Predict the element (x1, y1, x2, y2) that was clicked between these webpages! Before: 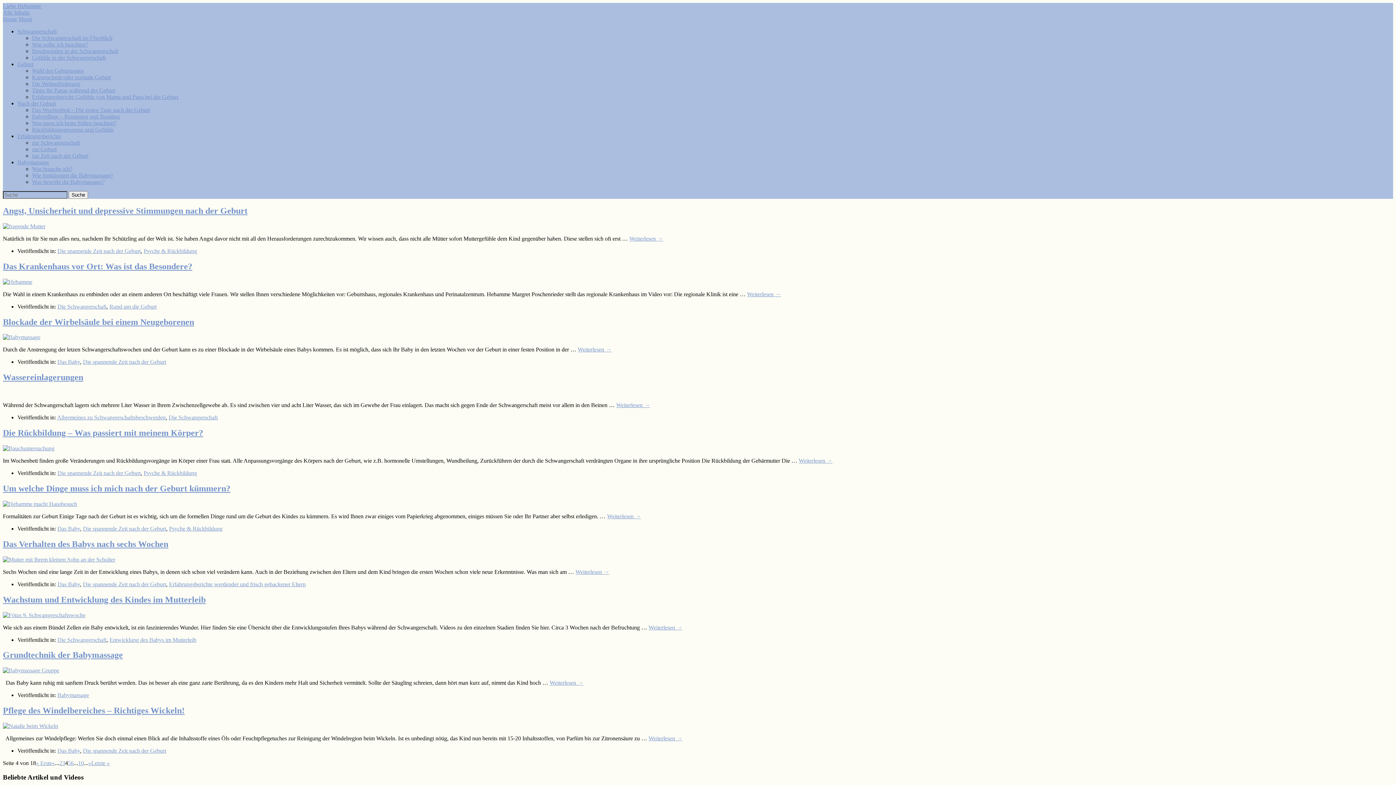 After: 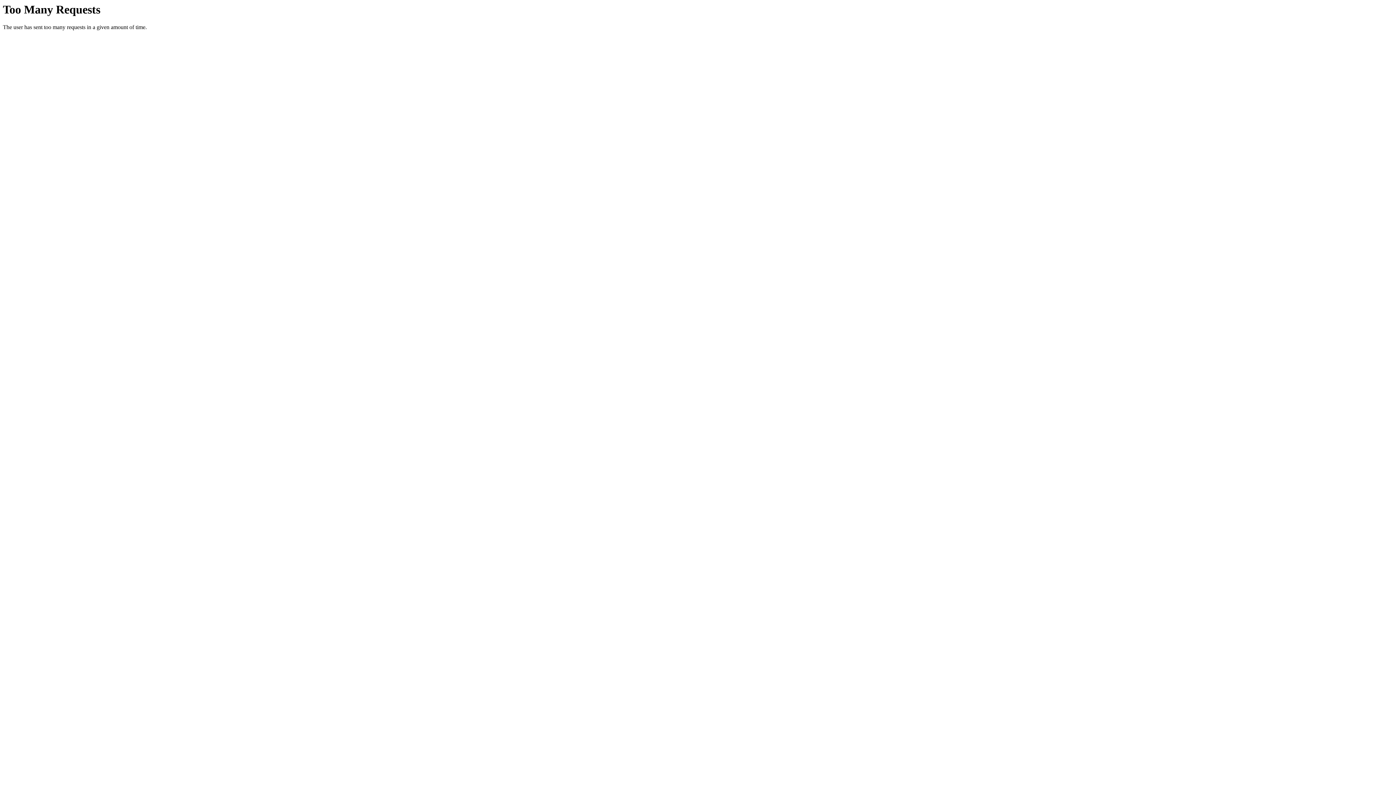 Action: bbox: (2, 539, 168, 549) label: Das Verhalten des Babys nach sechs Wochen